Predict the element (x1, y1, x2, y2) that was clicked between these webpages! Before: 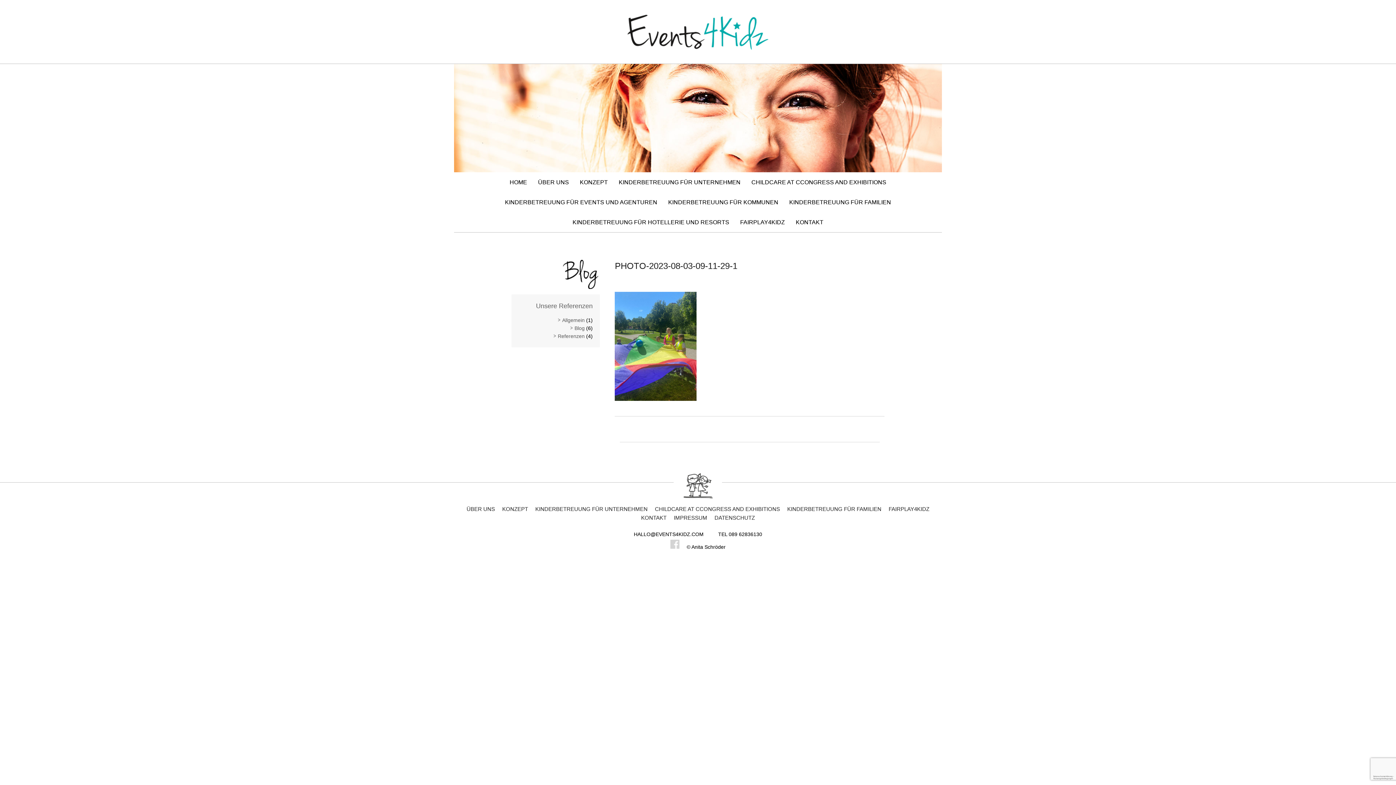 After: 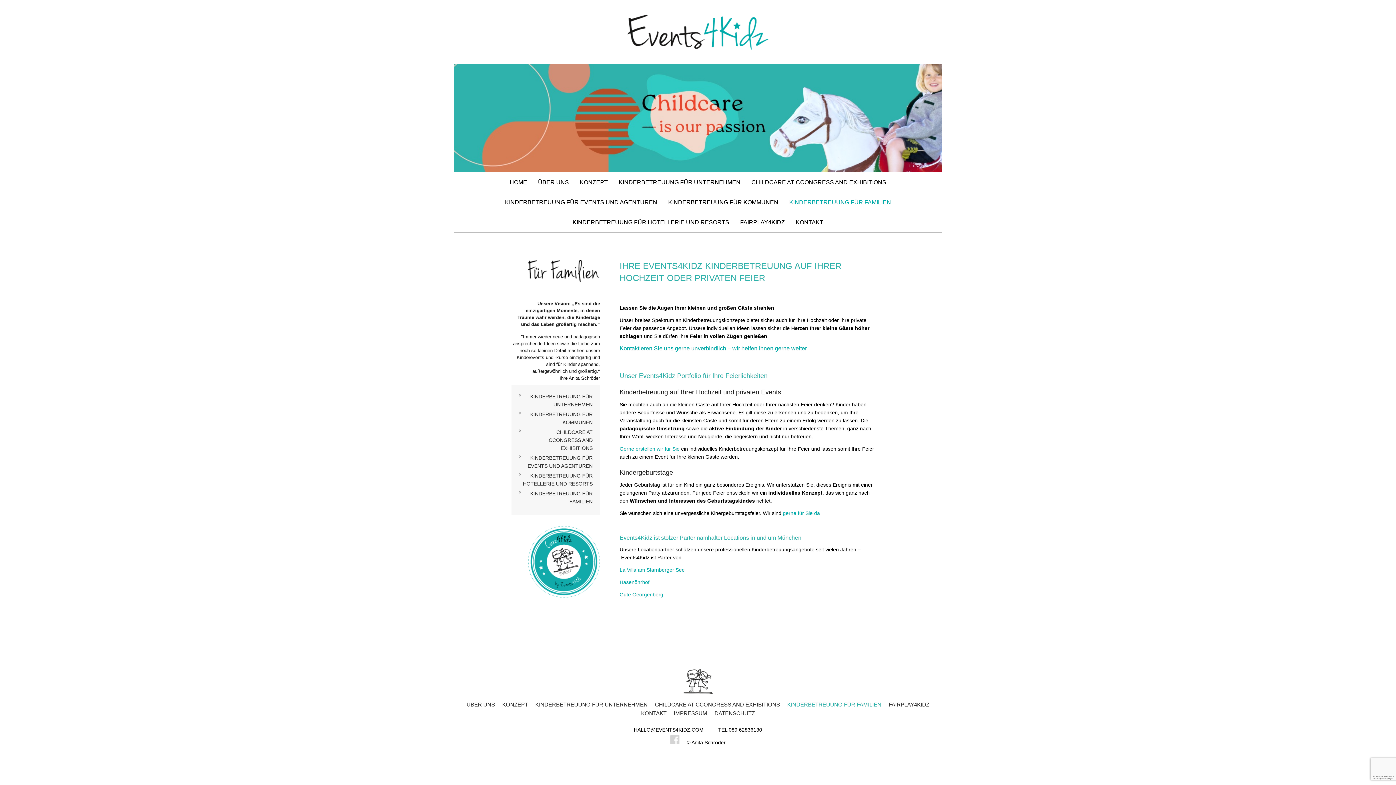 Action: bbox: (784, 504, 884, 513) label: KINDERBETREUUNG FÜR FAMILIEN